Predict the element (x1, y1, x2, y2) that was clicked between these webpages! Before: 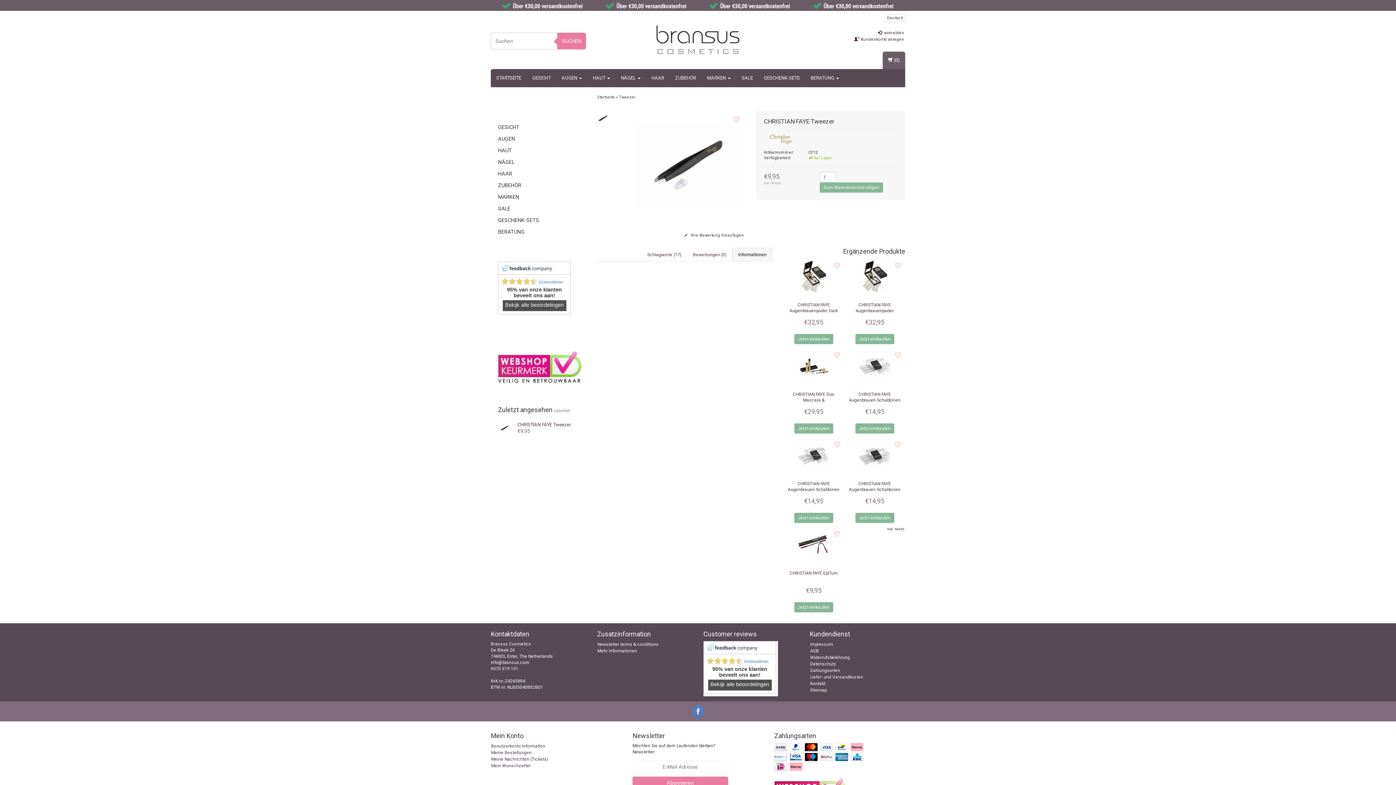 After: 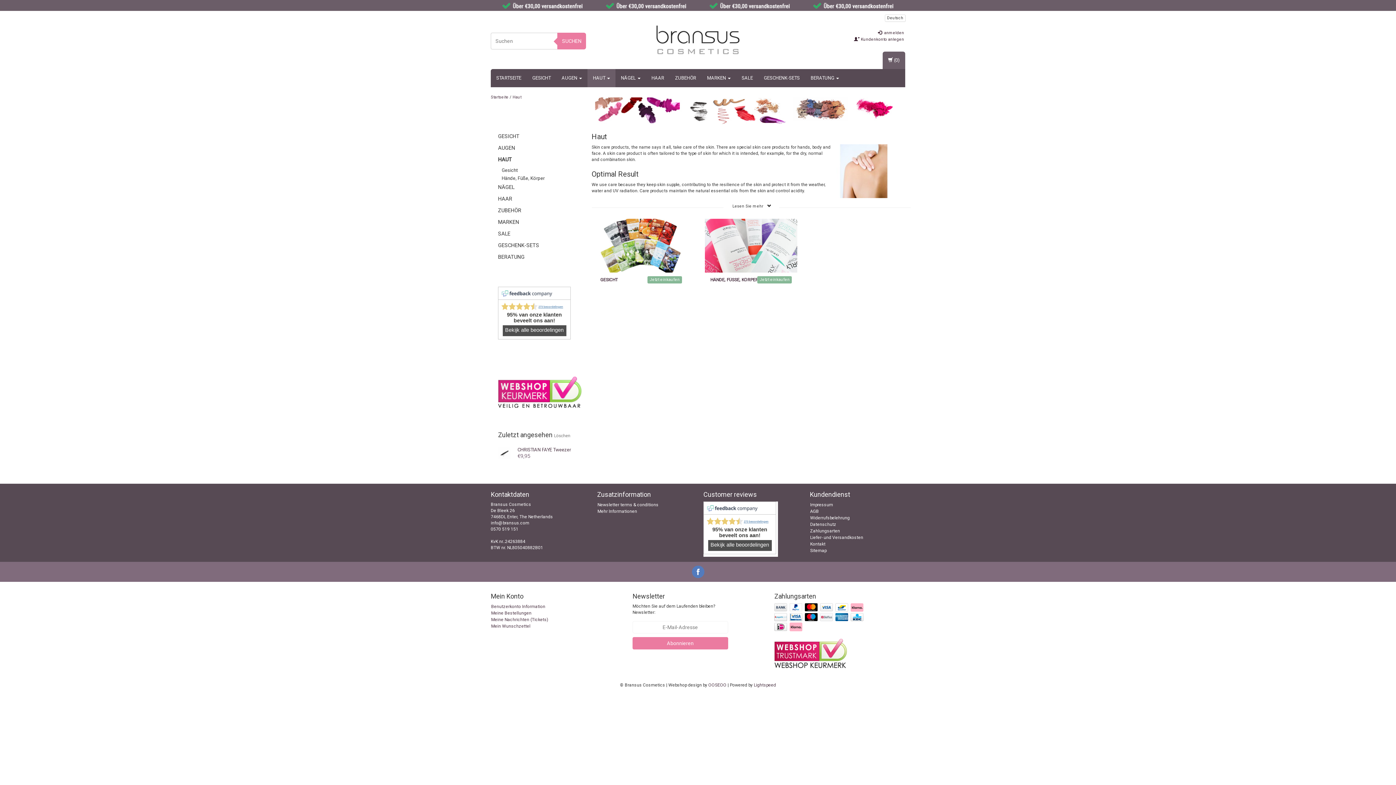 Action: bbox: (587, 69, 615, 87) label: HAUT 